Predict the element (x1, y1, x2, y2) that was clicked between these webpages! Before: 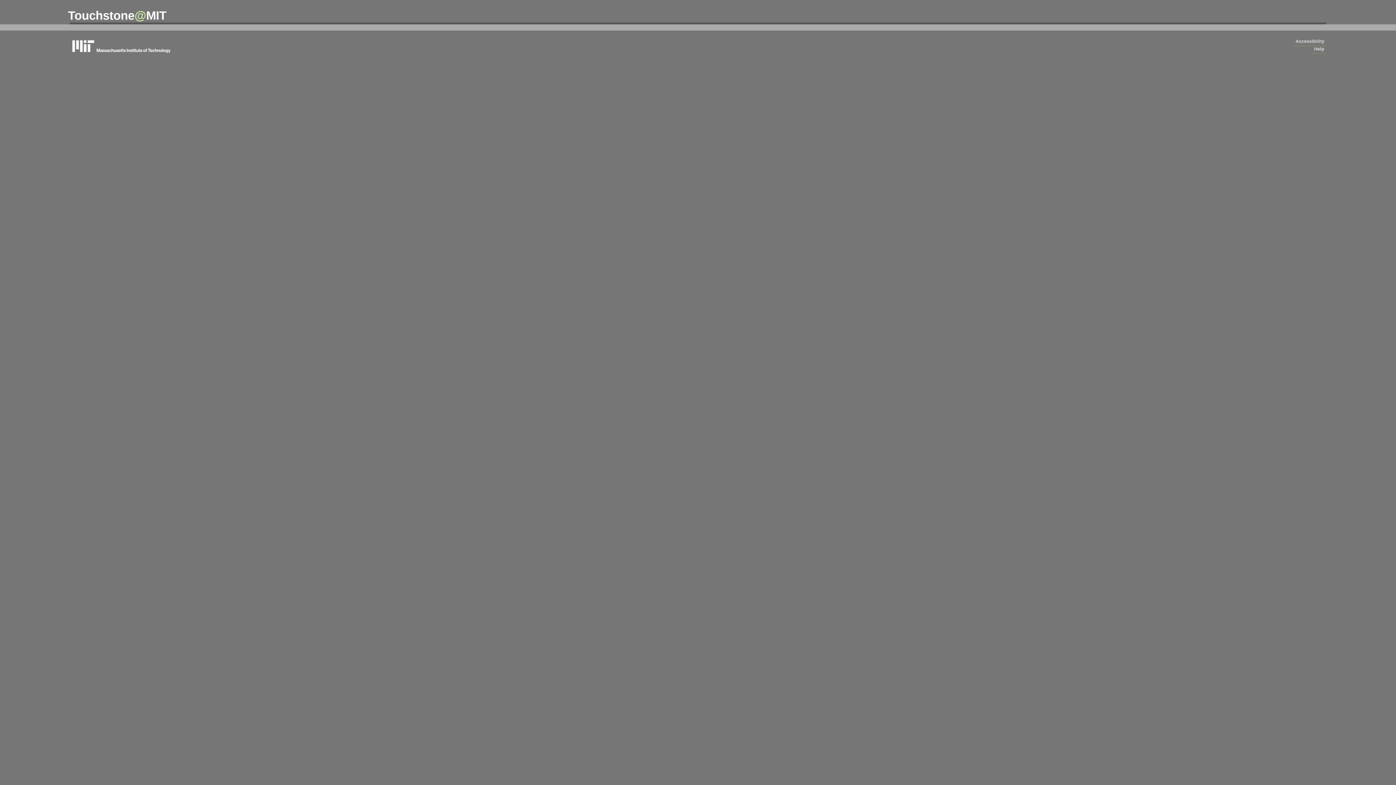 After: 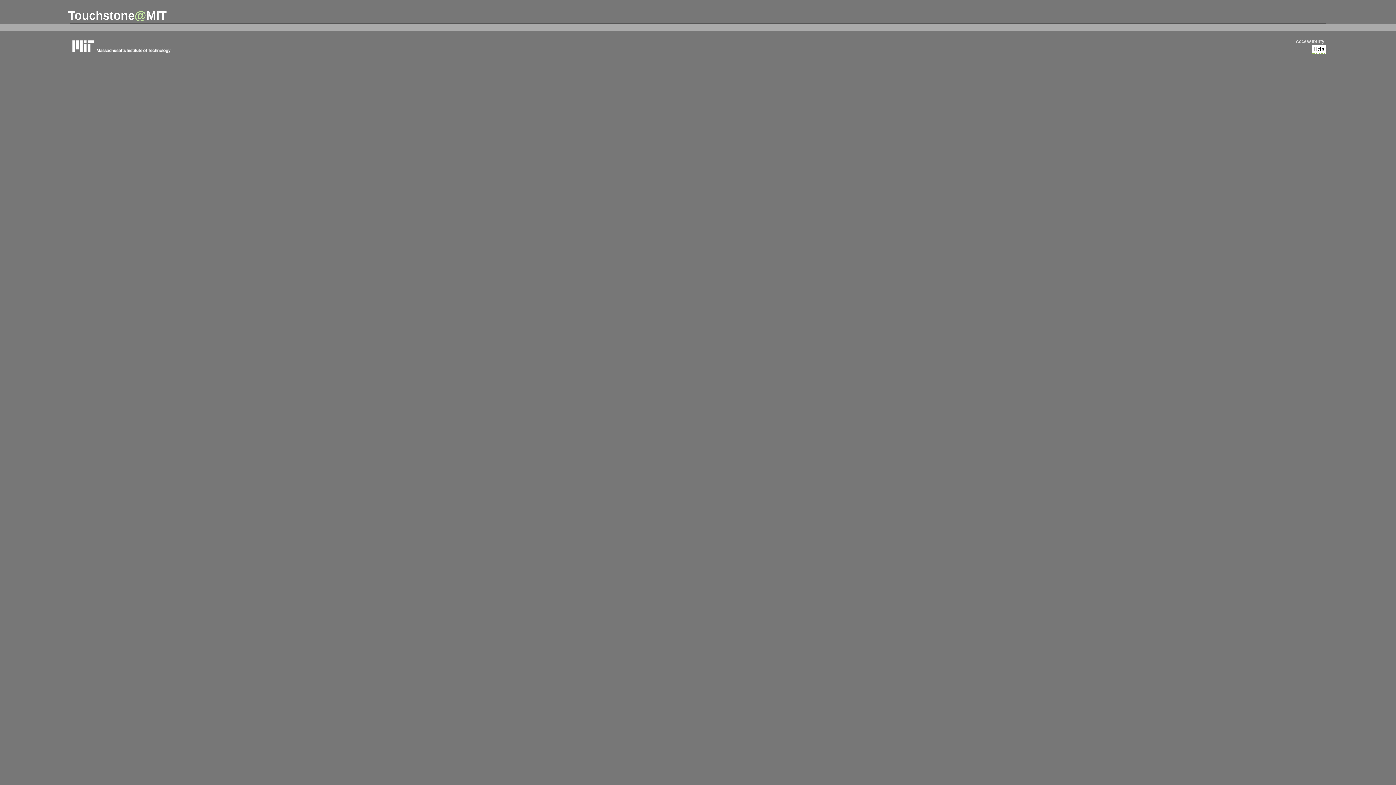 Action: label: Help bbox: (1312, 44, 1326, 53)